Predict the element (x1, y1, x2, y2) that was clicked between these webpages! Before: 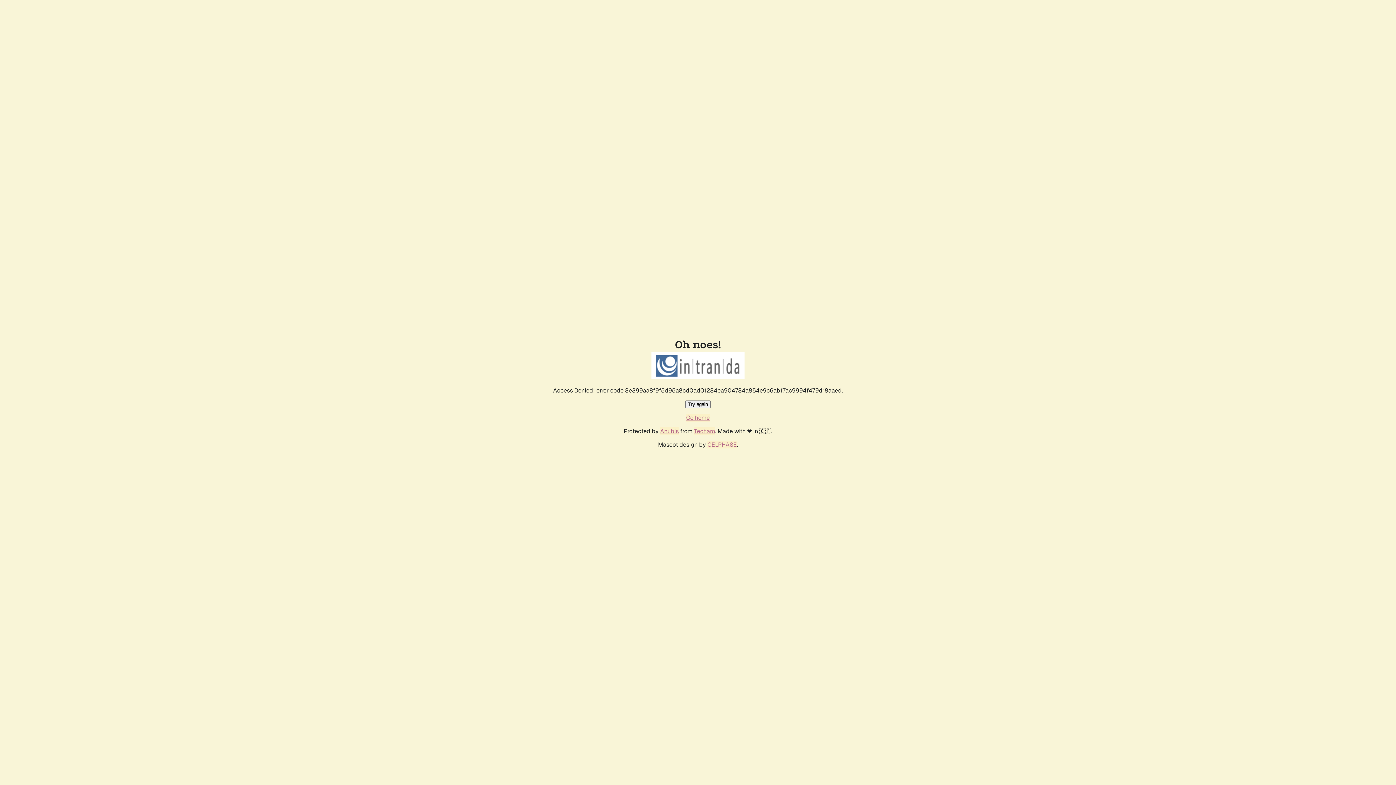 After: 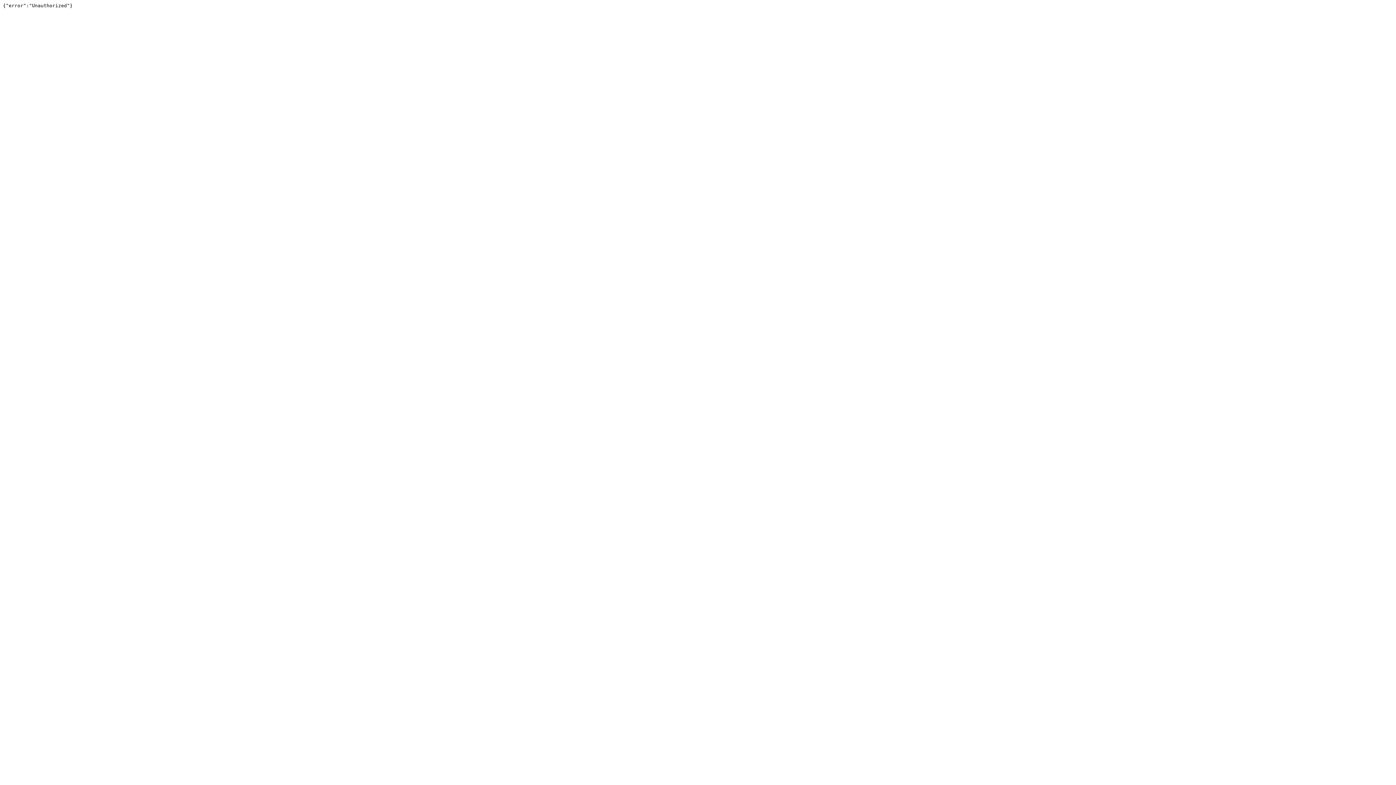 Action: bbox: (694, 427, 715, 435) label: Techaro